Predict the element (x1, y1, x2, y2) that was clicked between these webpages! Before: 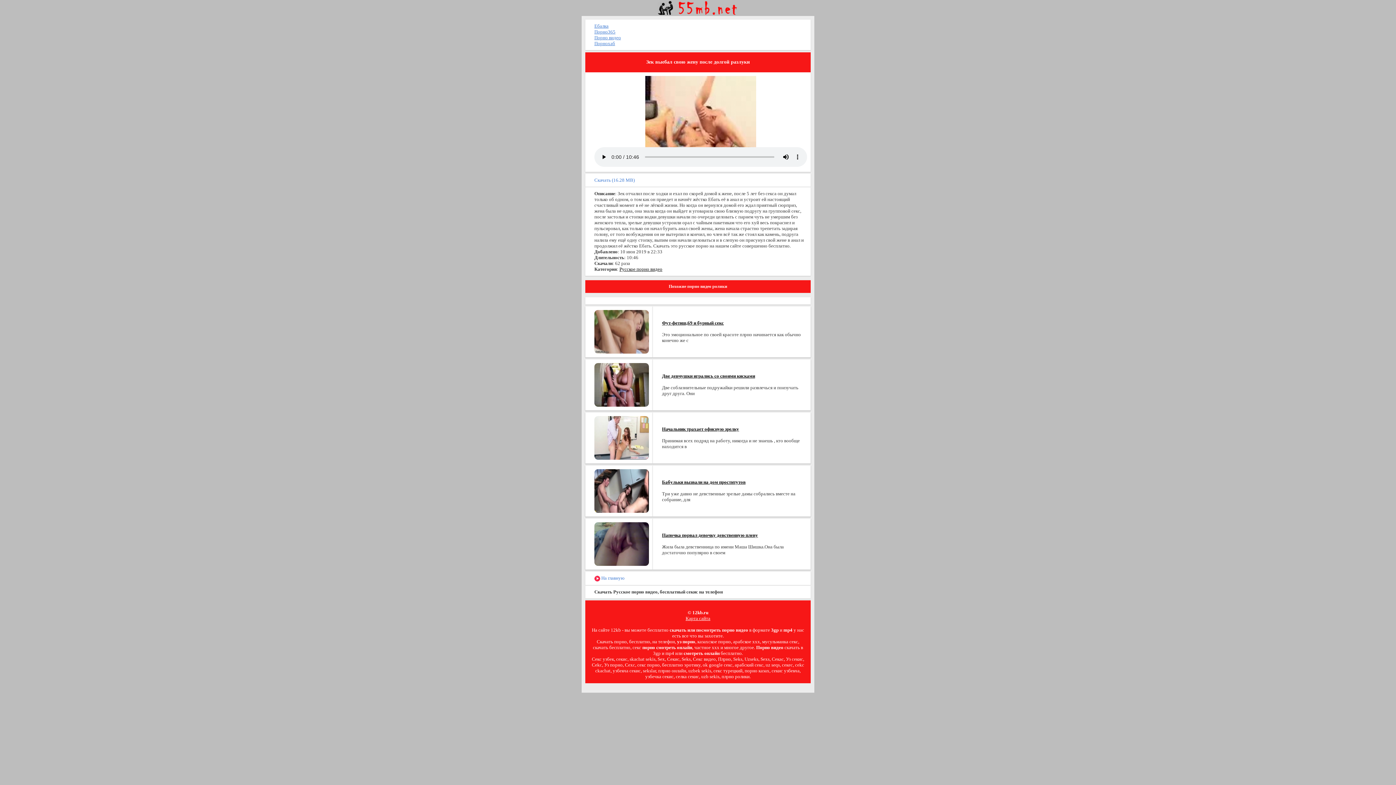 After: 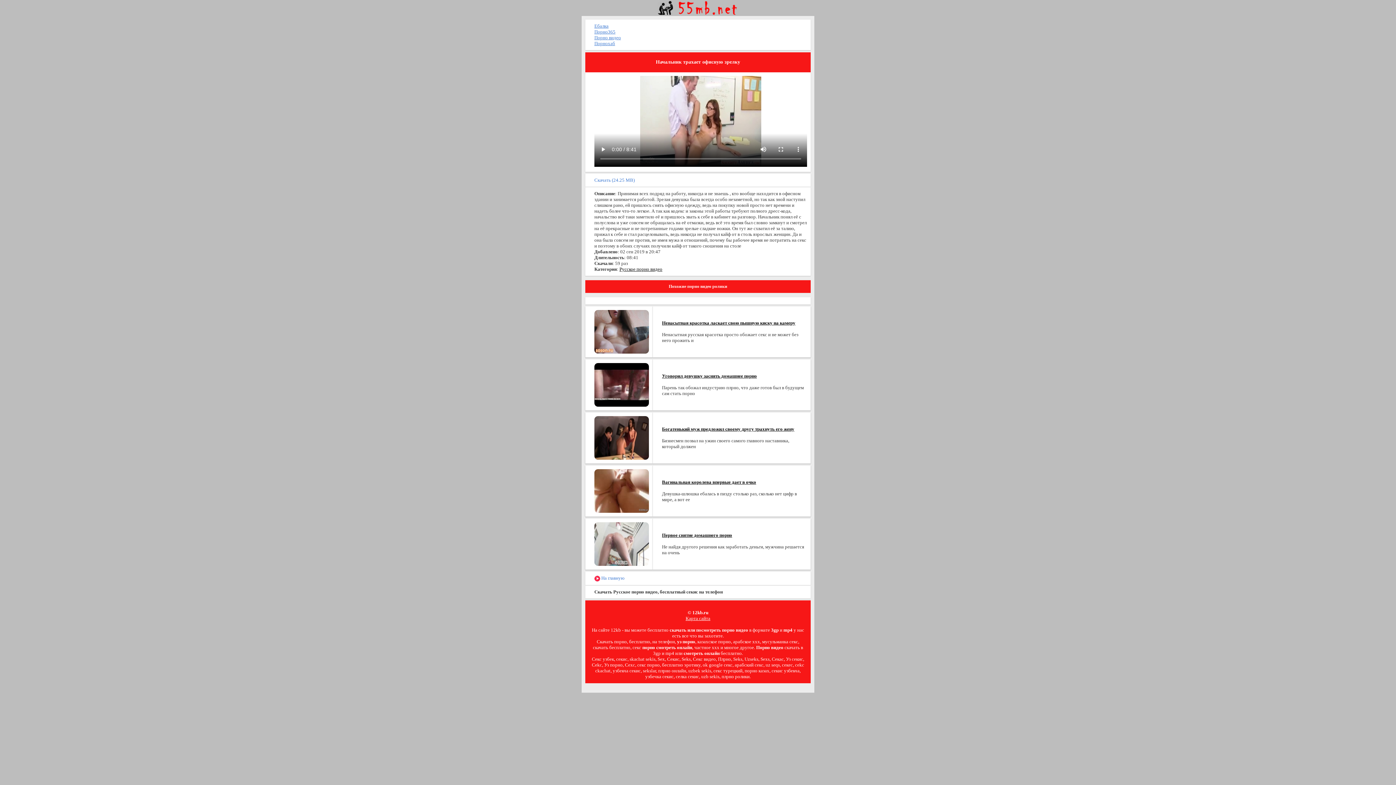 Action: bbox: (594, 434, 649, 440)